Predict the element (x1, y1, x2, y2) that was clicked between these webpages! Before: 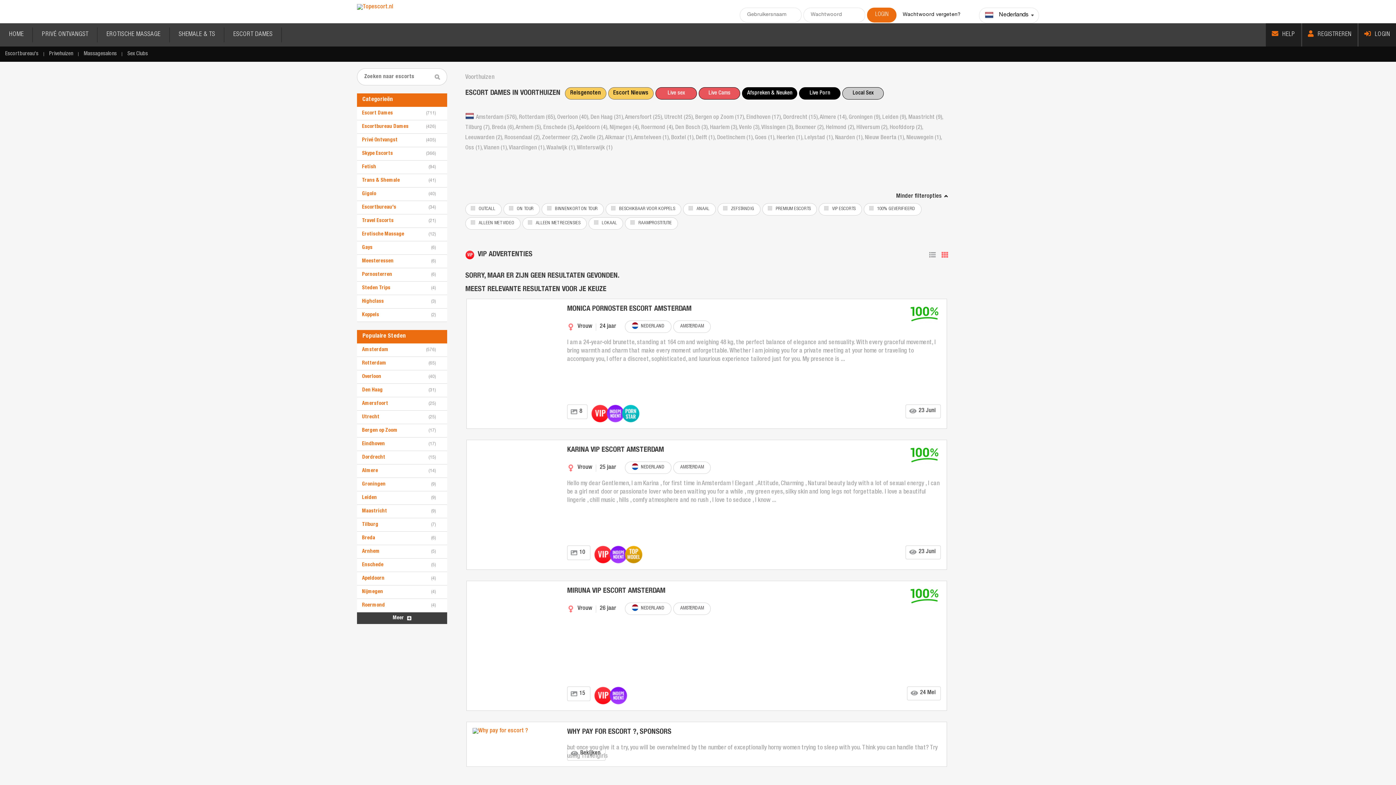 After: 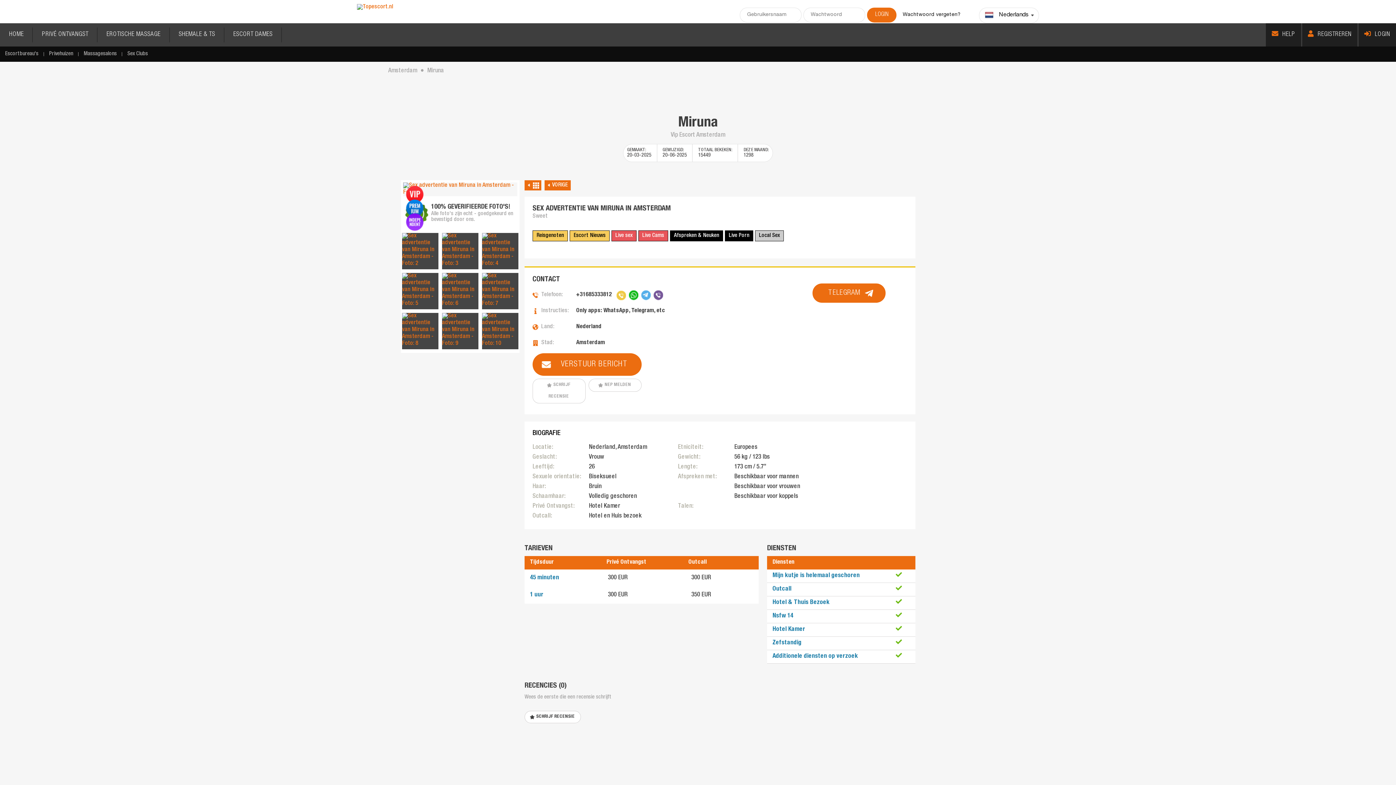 Action: label:  NEDERLAND bbox: (625, 602, 671, 615)